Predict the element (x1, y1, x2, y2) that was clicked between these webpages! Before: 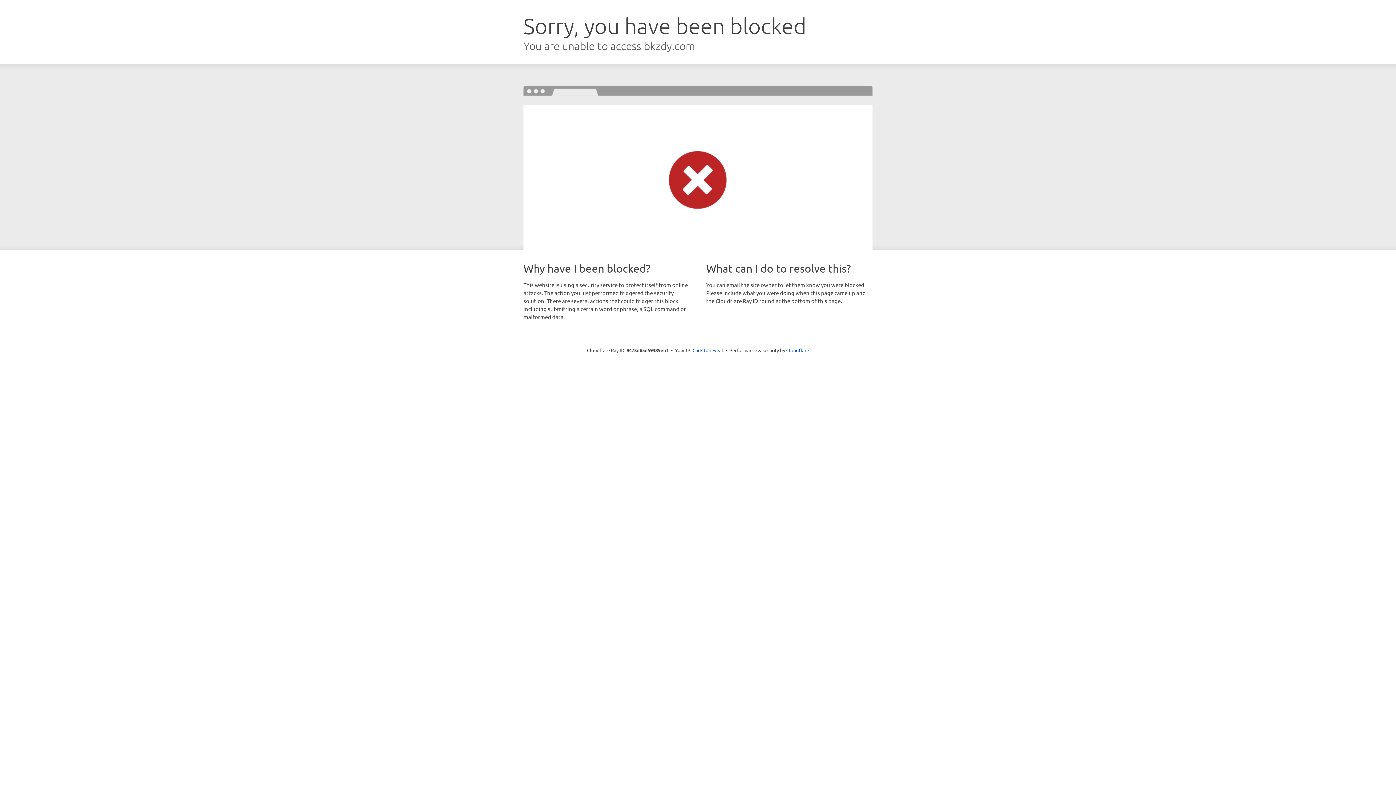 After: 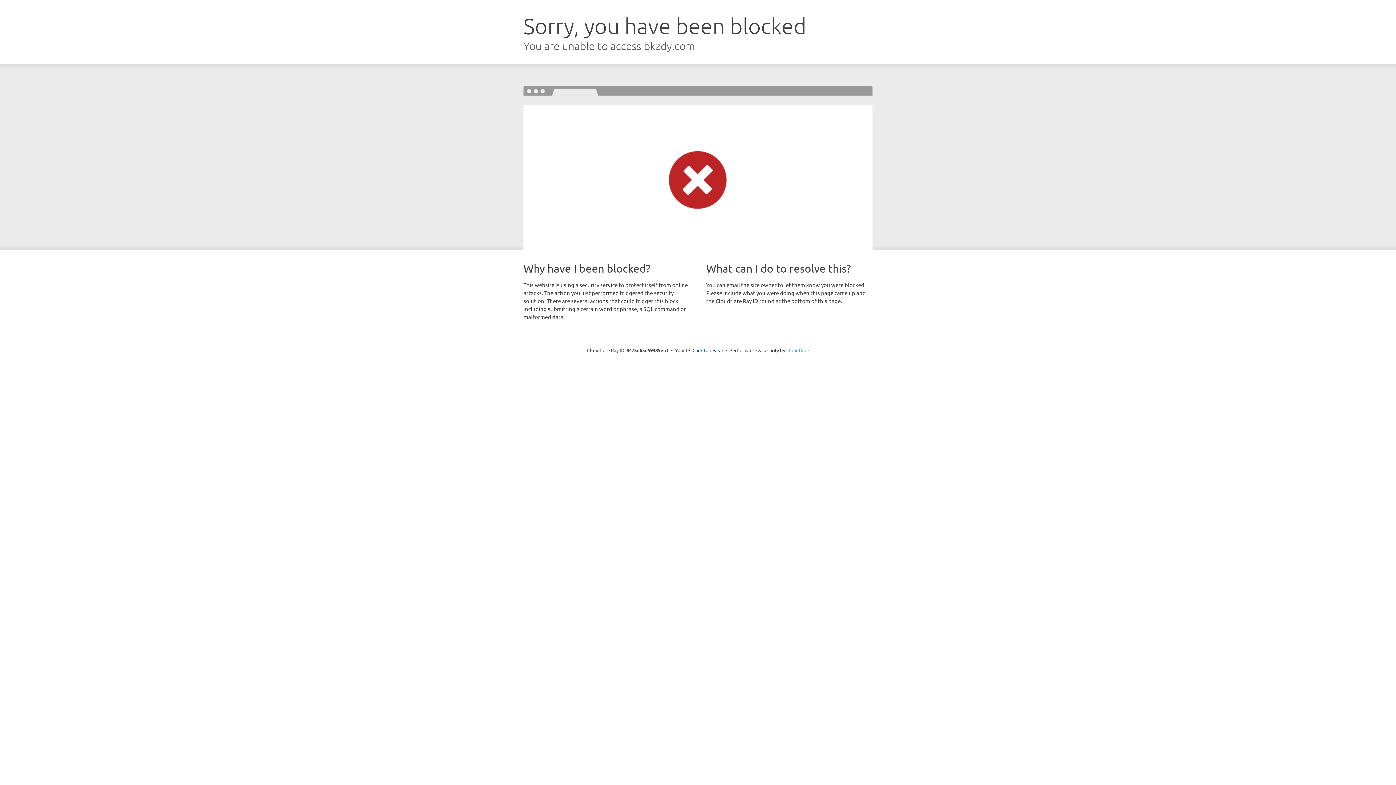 Action: bbox: (786, 347, 809, 353) label: Cloudflare